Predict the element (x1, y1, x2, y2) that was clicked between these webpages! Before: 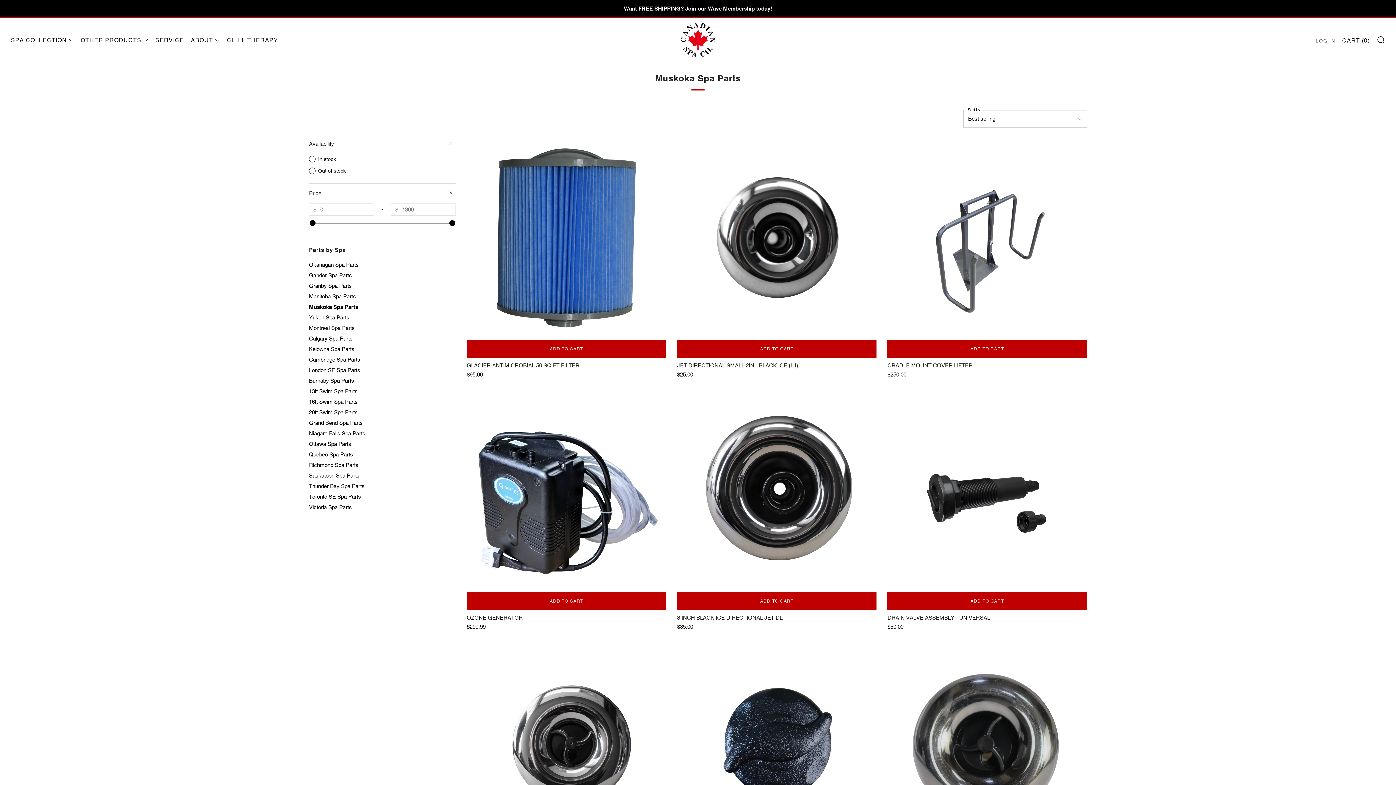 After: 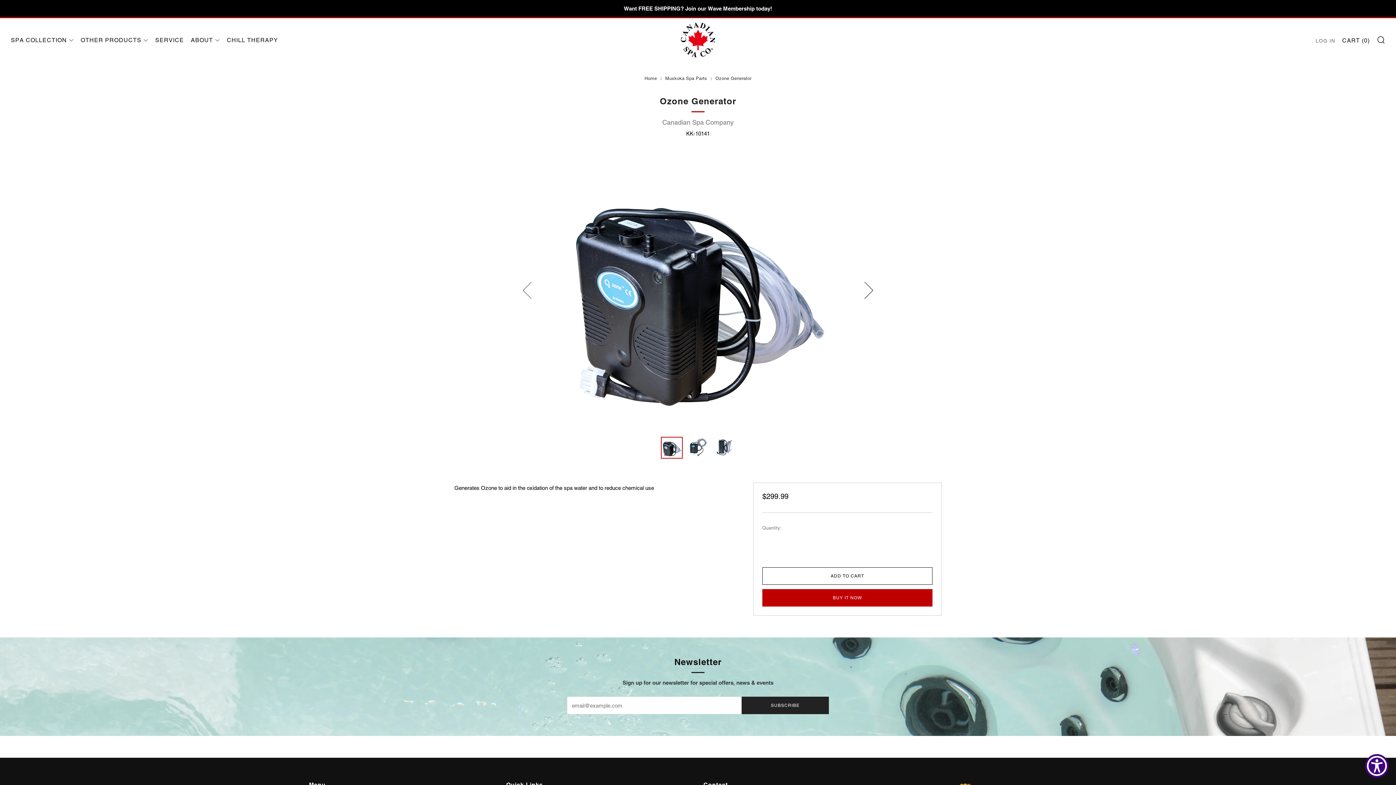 Action: bbox: (466, 623, 666, 630) label: $299.99